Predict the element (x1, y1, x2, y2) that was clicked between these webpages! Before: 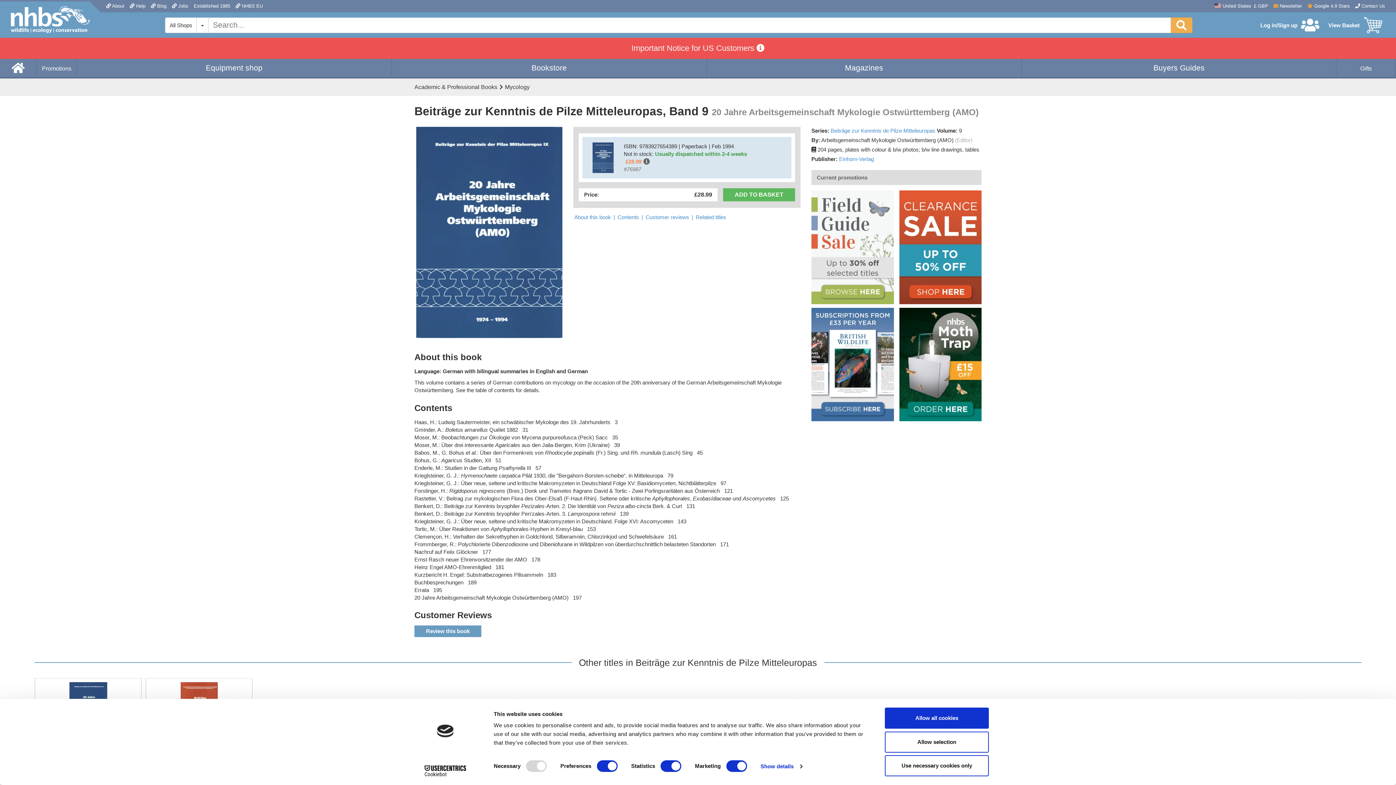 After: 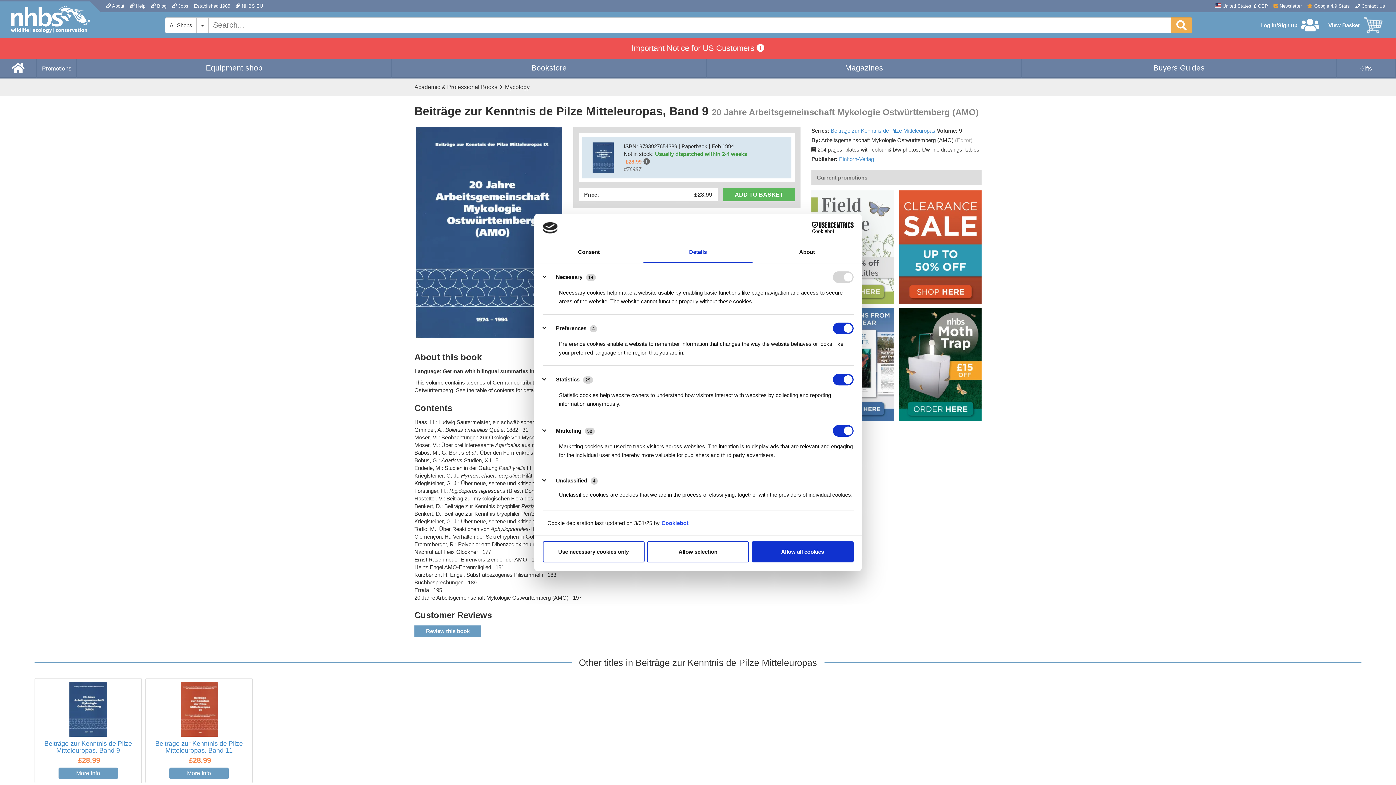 Action: label: Show details bbox: (760, 761, 802, 772)